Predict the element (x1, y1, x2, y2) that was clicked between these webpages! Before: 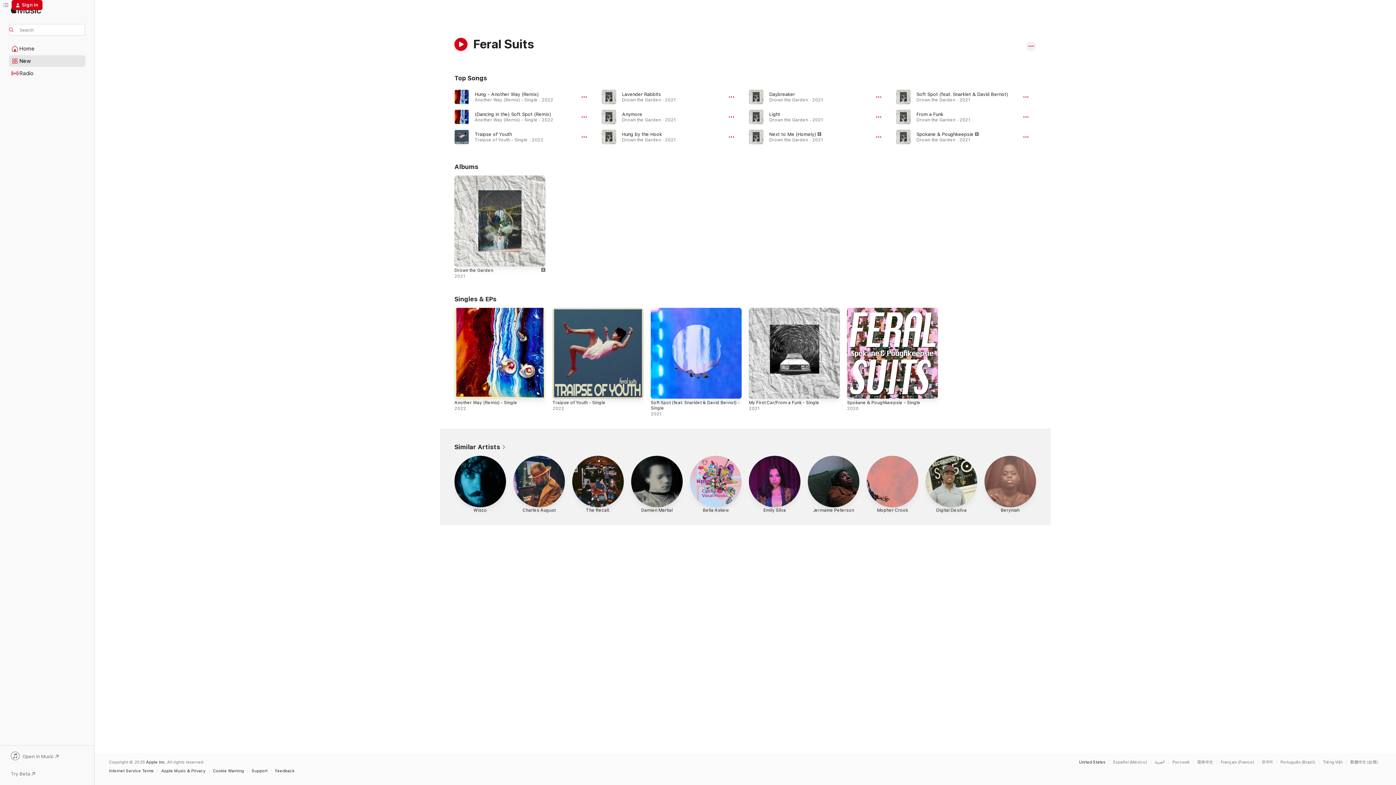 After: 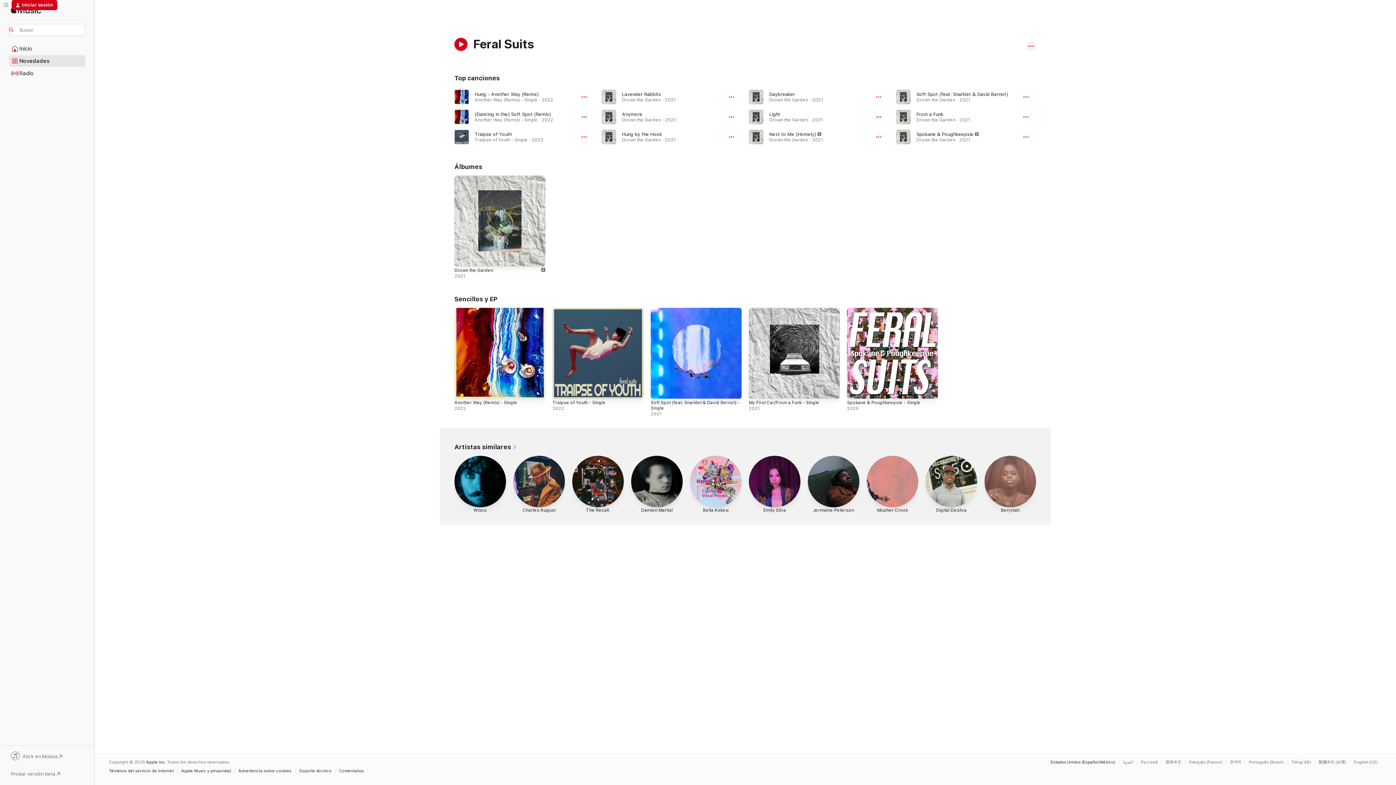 Action: label: This page is available in Español (México) bbox: (1109, 760, 1150, 764)